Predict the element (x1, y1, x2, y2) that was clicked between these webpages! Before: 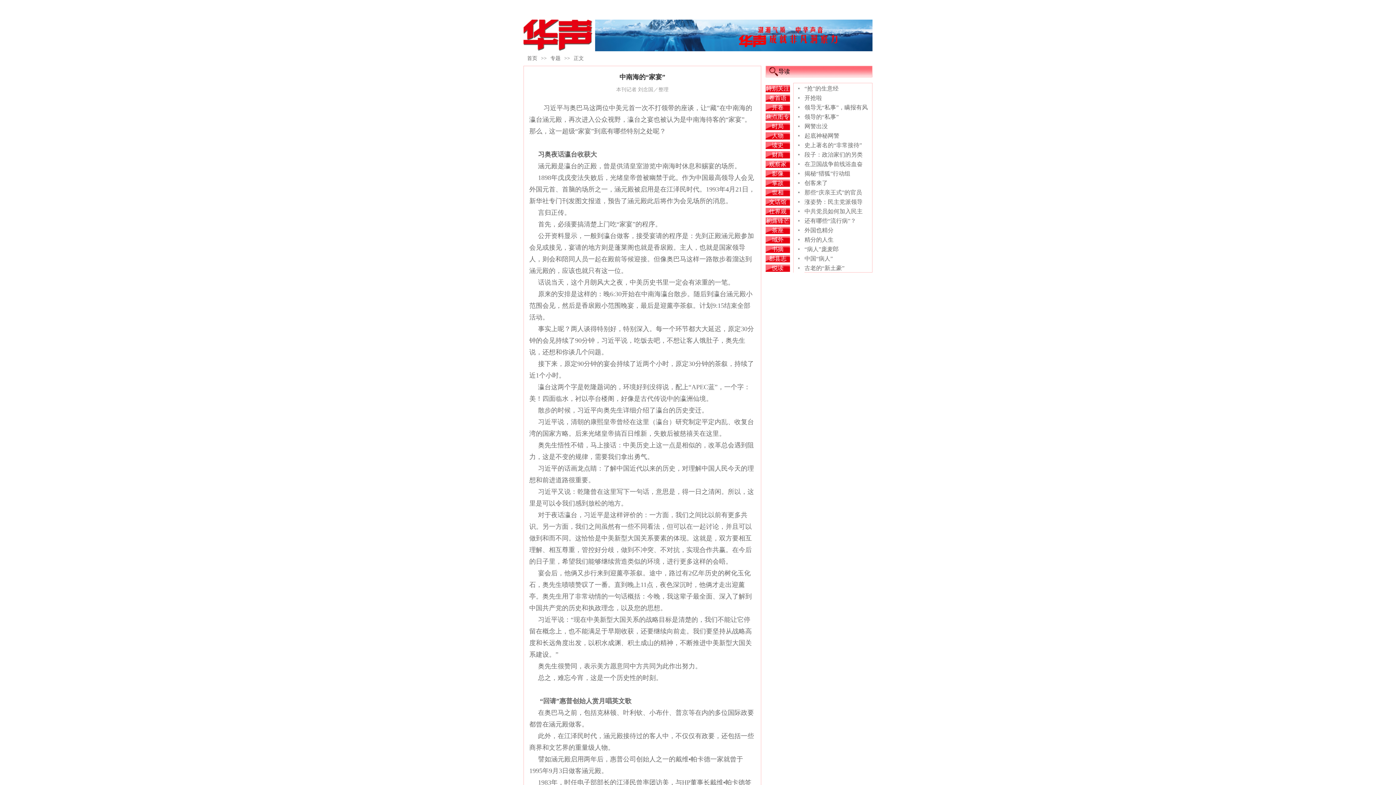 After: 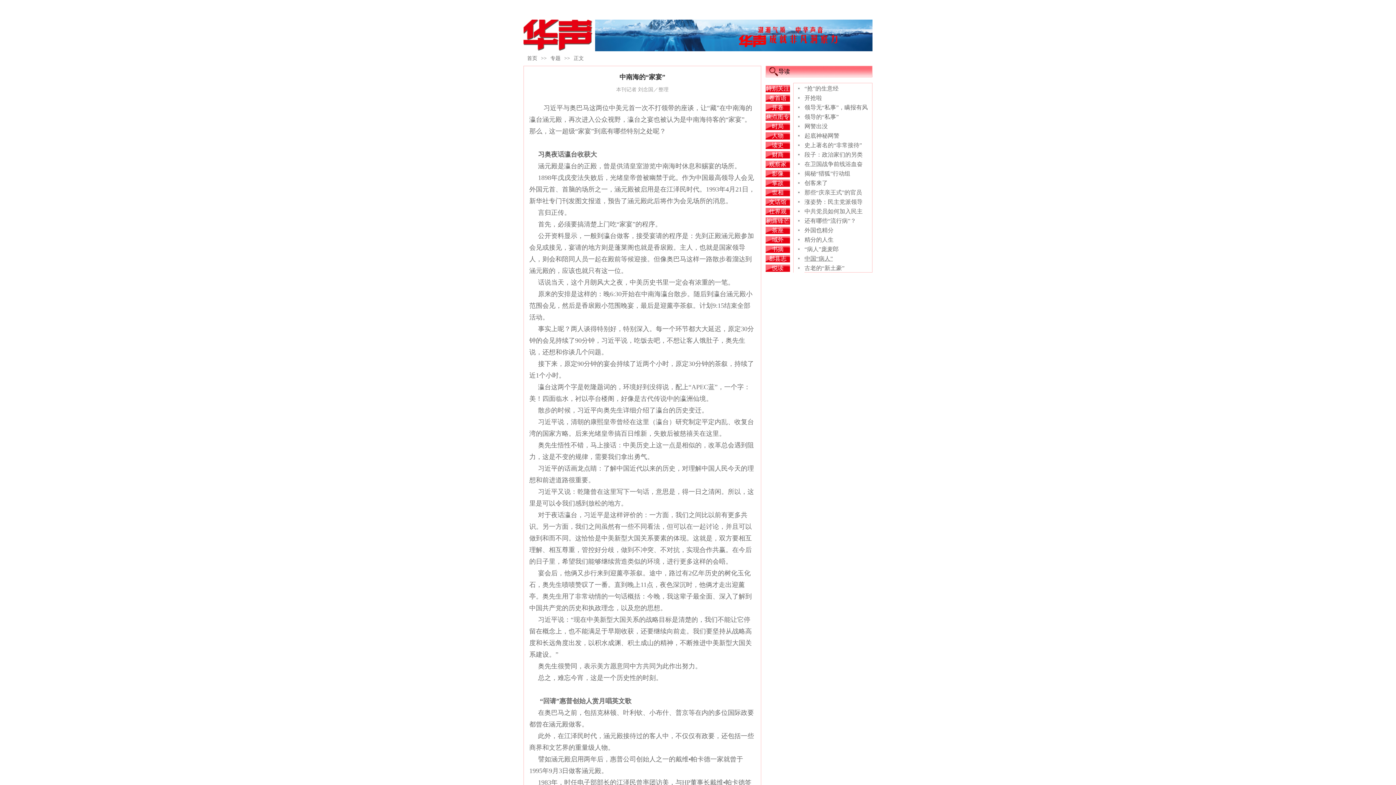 Action: label: 中国“病人” bbox: (804, 255, 833, 261)